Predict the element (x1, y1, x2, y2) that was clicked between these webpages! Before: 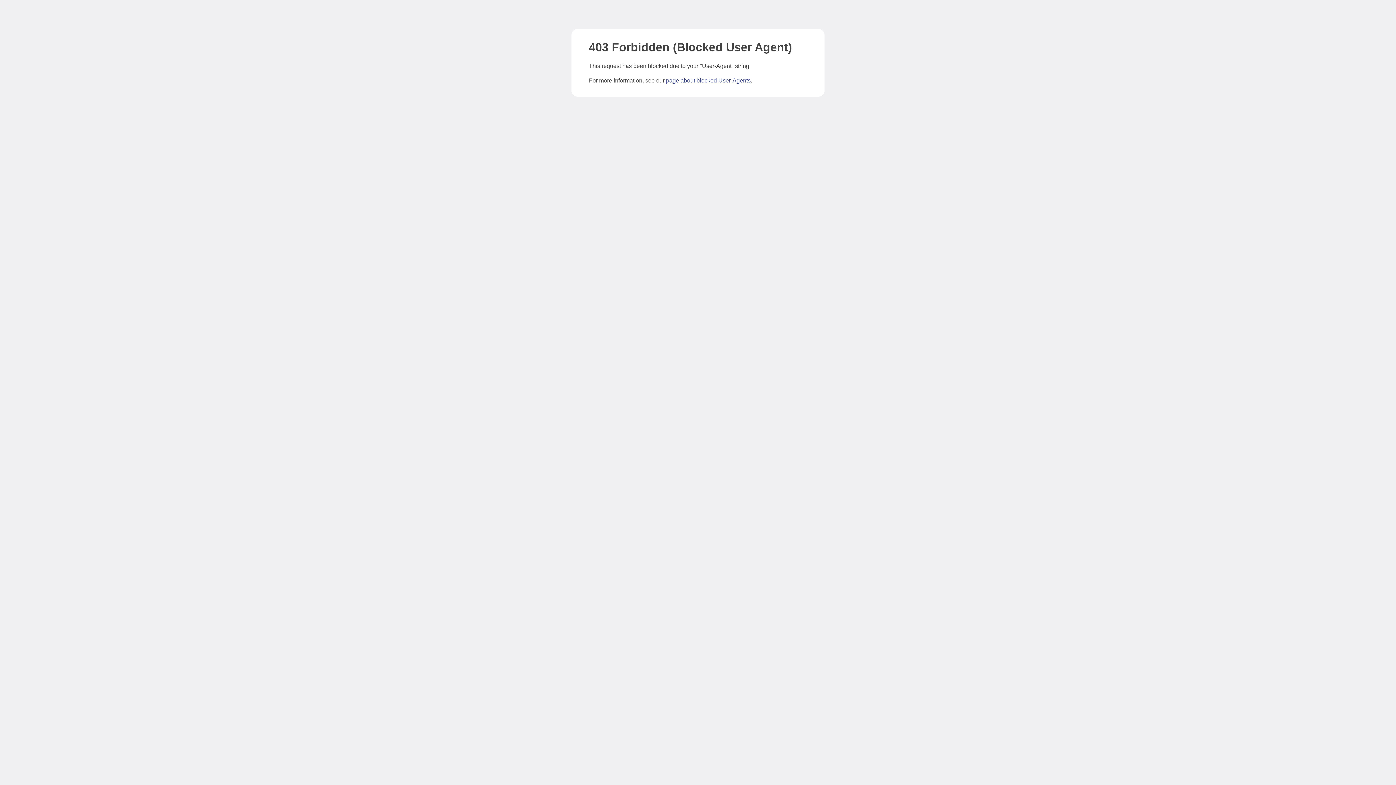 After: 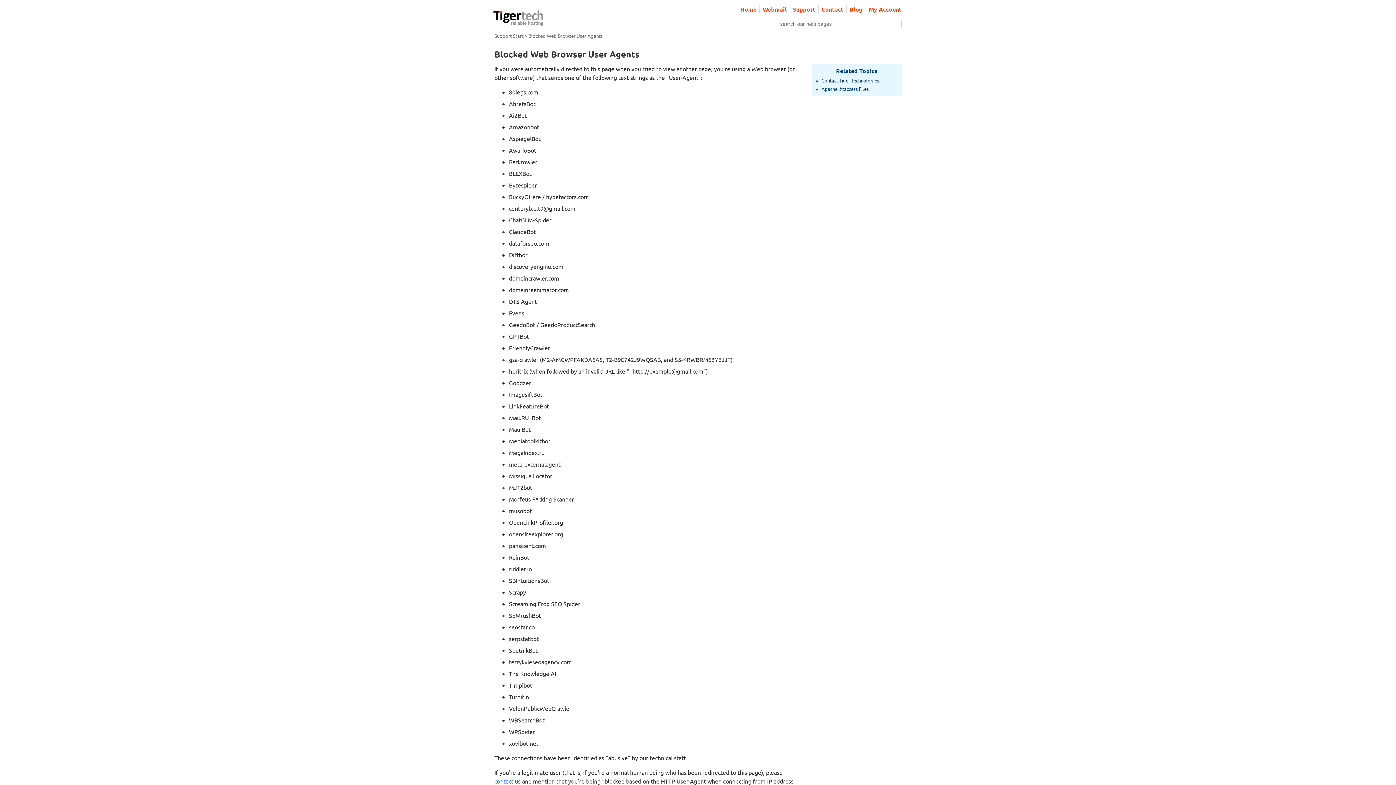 Action: label: page about blocked User-Agents bbox: (666, 77, 750, 83)